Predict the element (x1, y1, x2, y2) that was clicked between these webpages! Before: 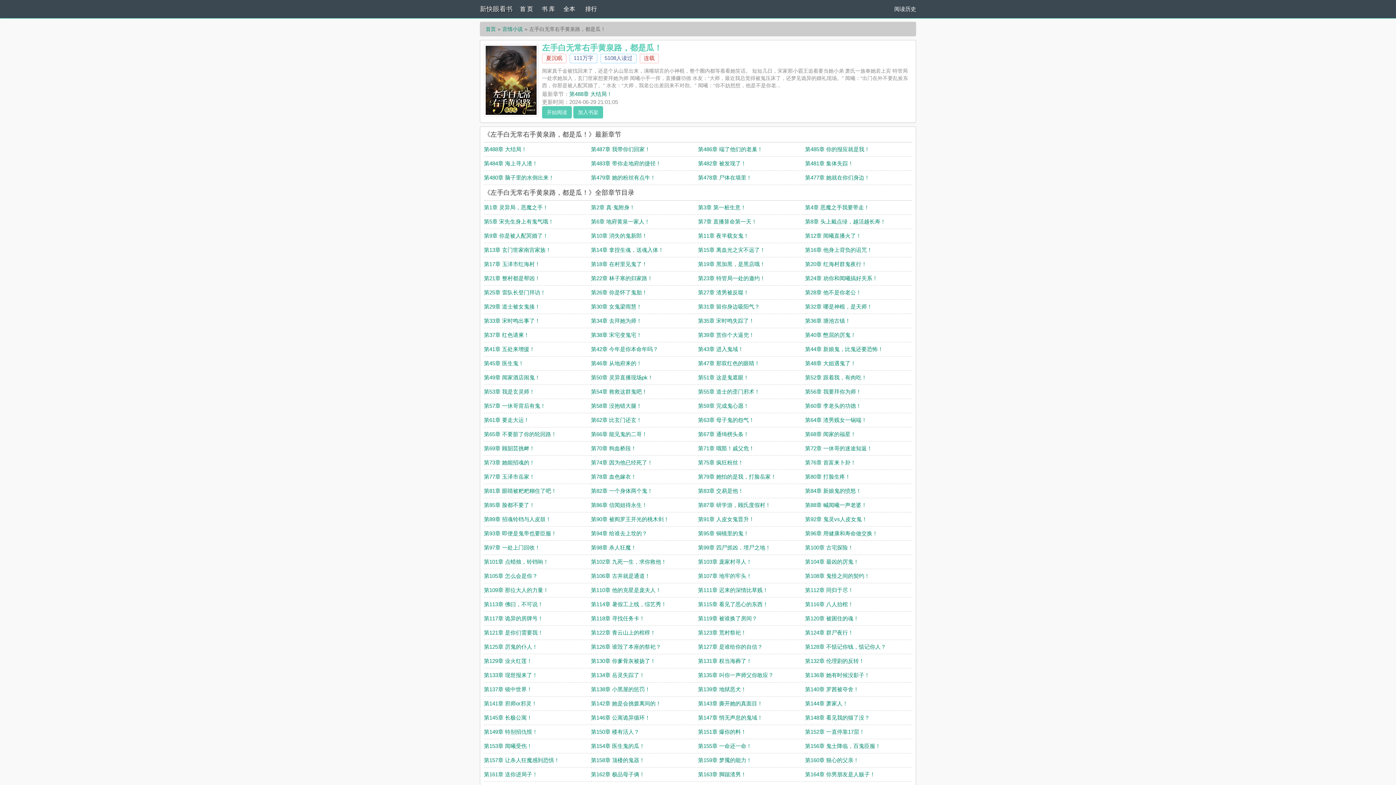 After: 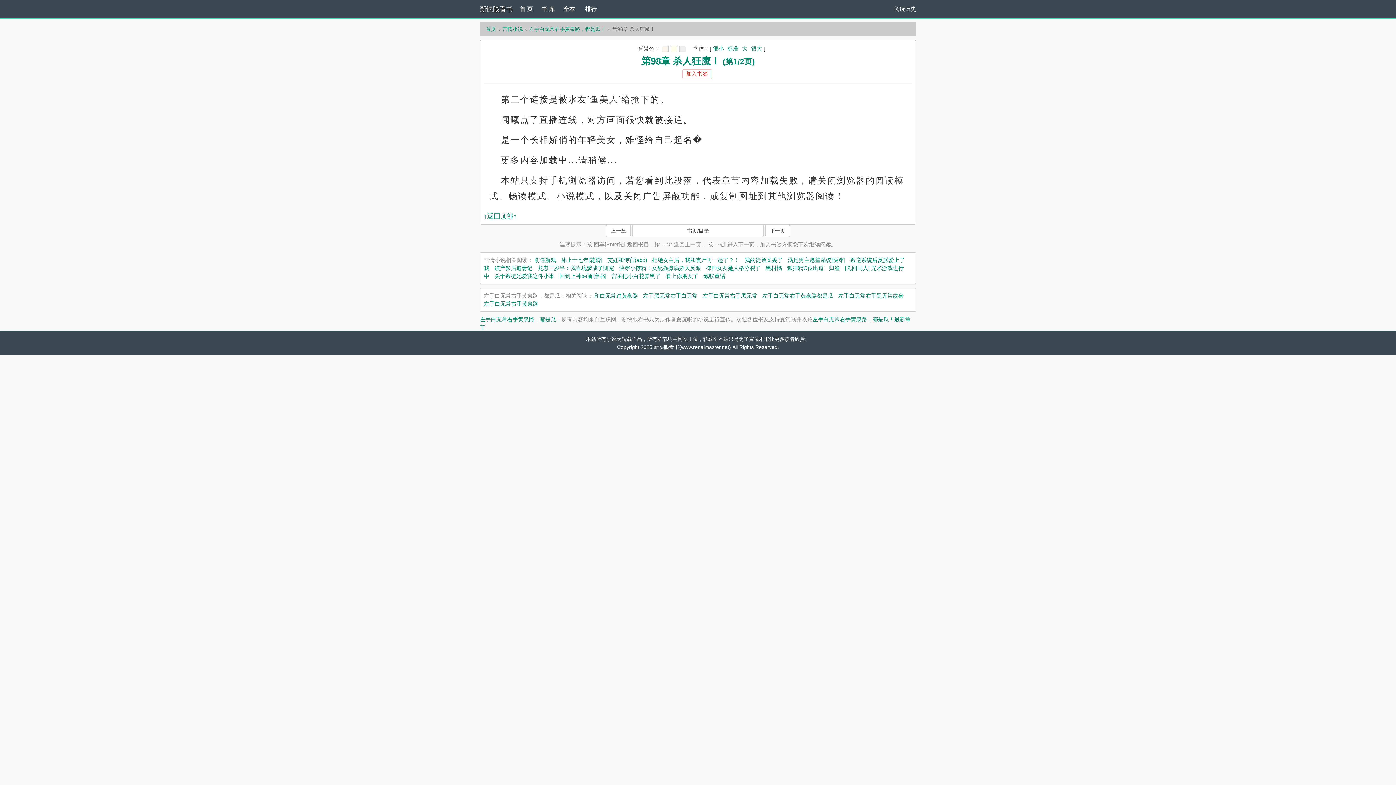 Action: bbox: (591, 544, 636, 550) label: 第98章 杀人狂魔！